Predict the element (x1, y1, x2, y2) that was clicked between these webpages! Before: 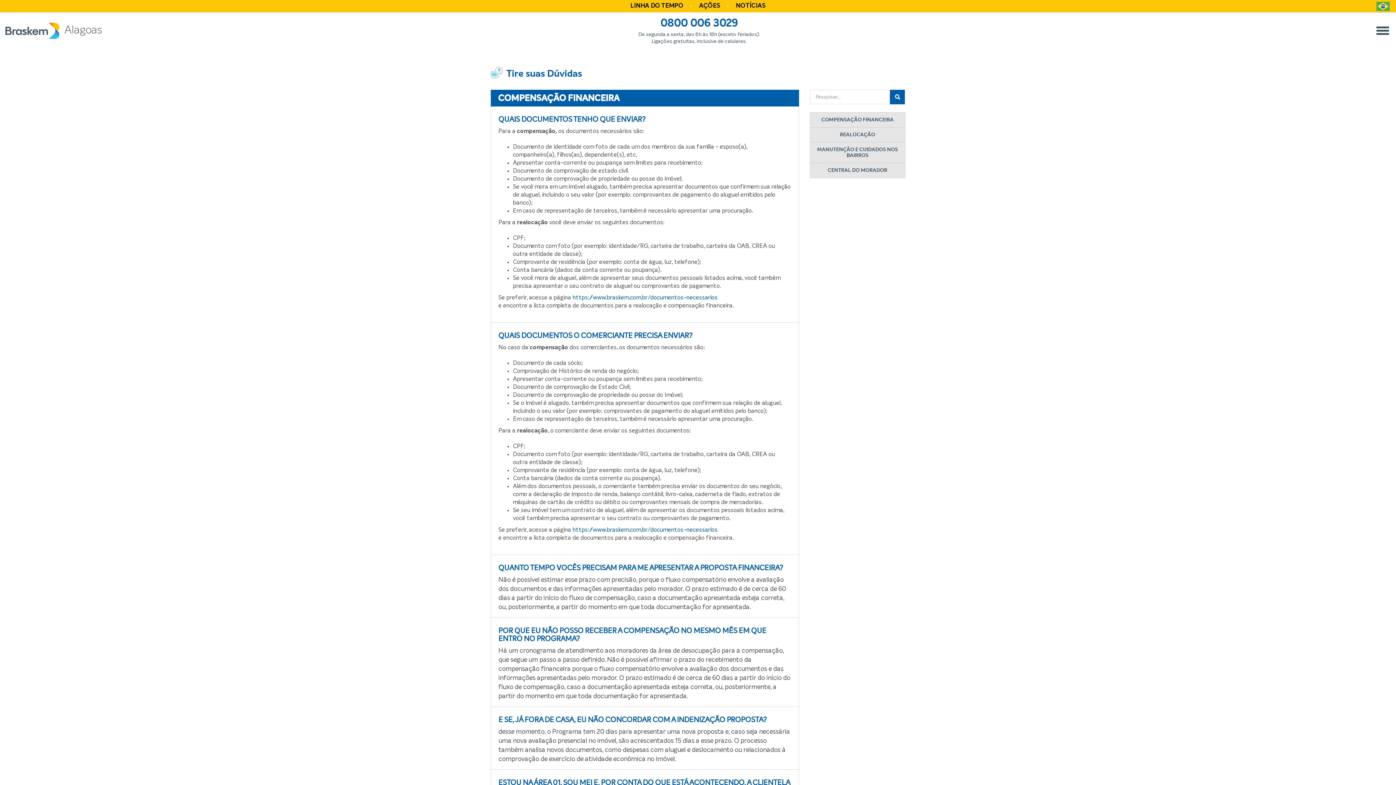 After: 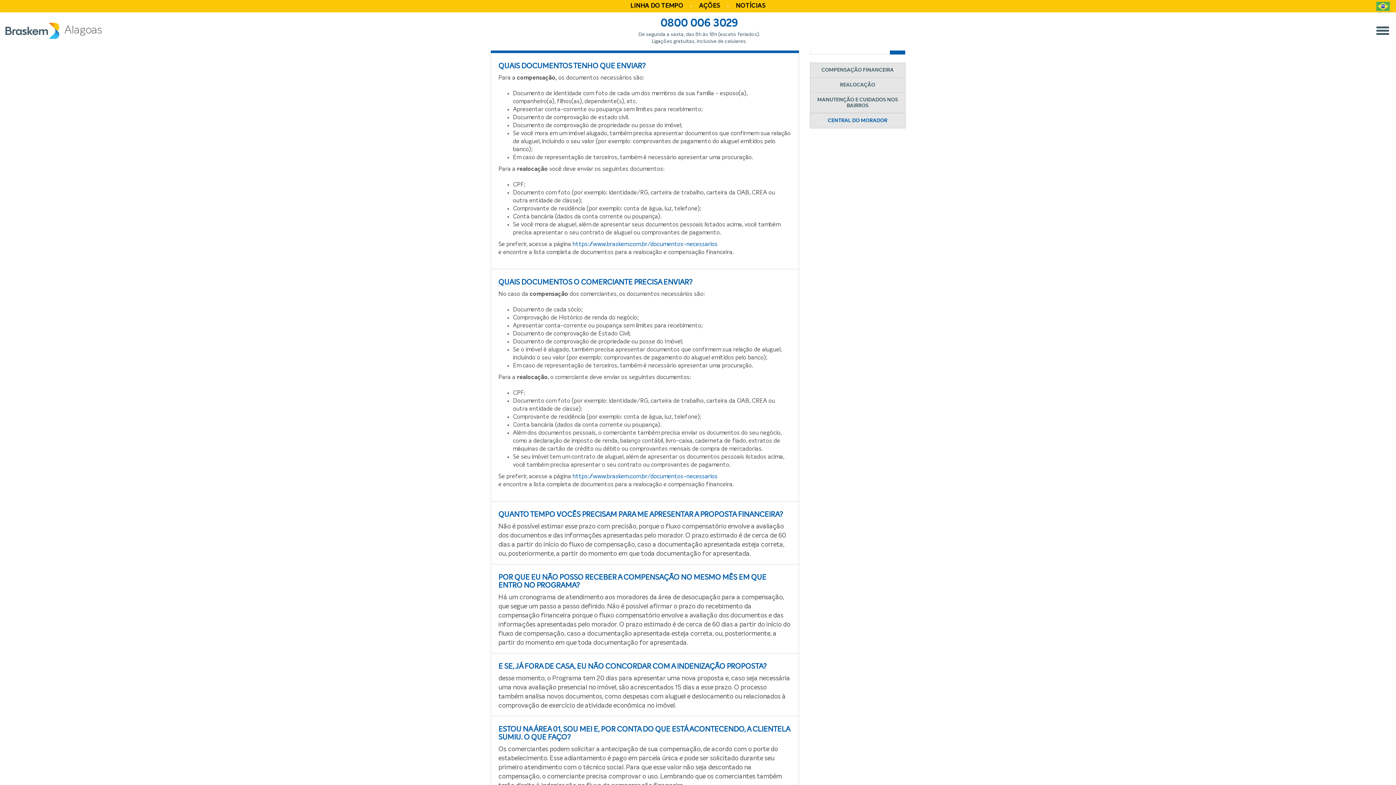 Action: bbox: (810, 112, 905, 127) label: COMPENSAÇÃO FINANCEIRA